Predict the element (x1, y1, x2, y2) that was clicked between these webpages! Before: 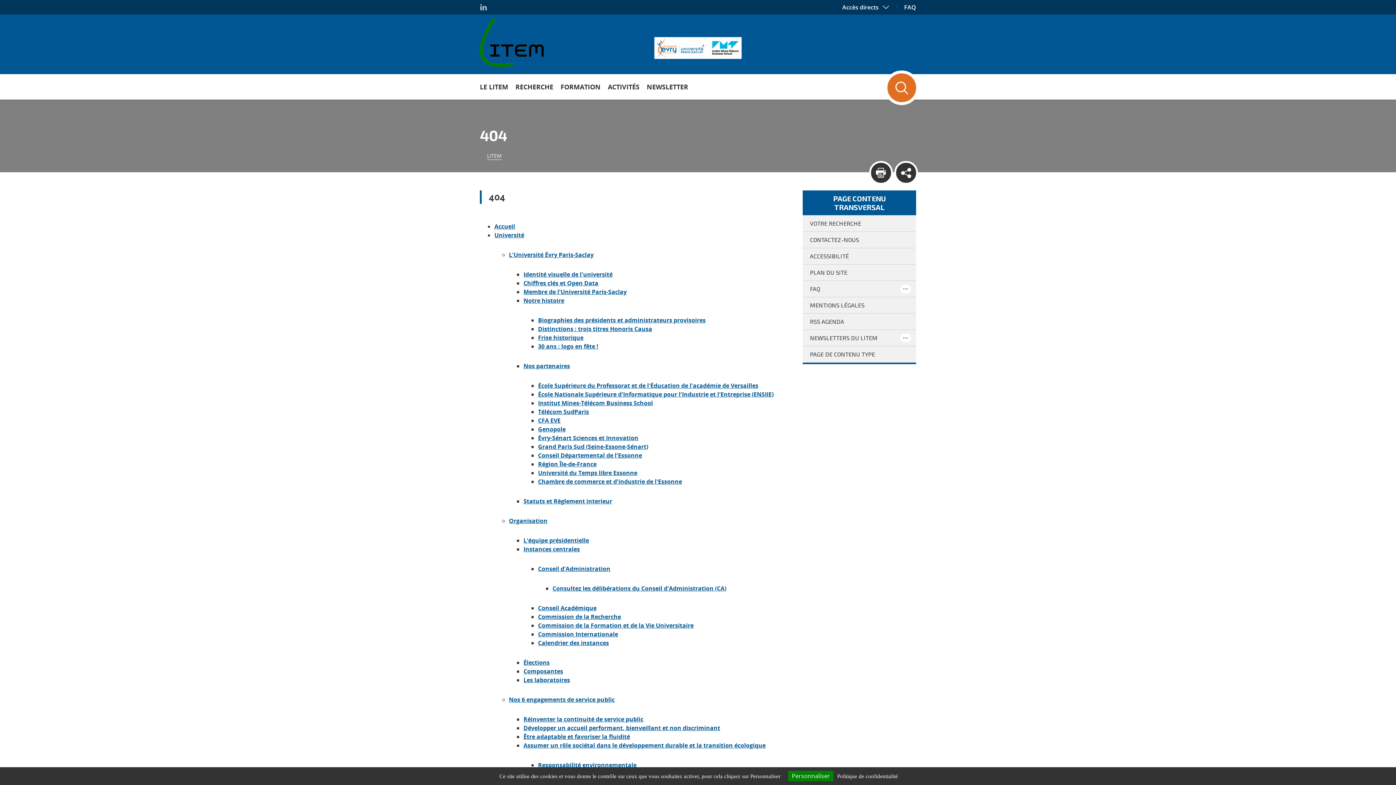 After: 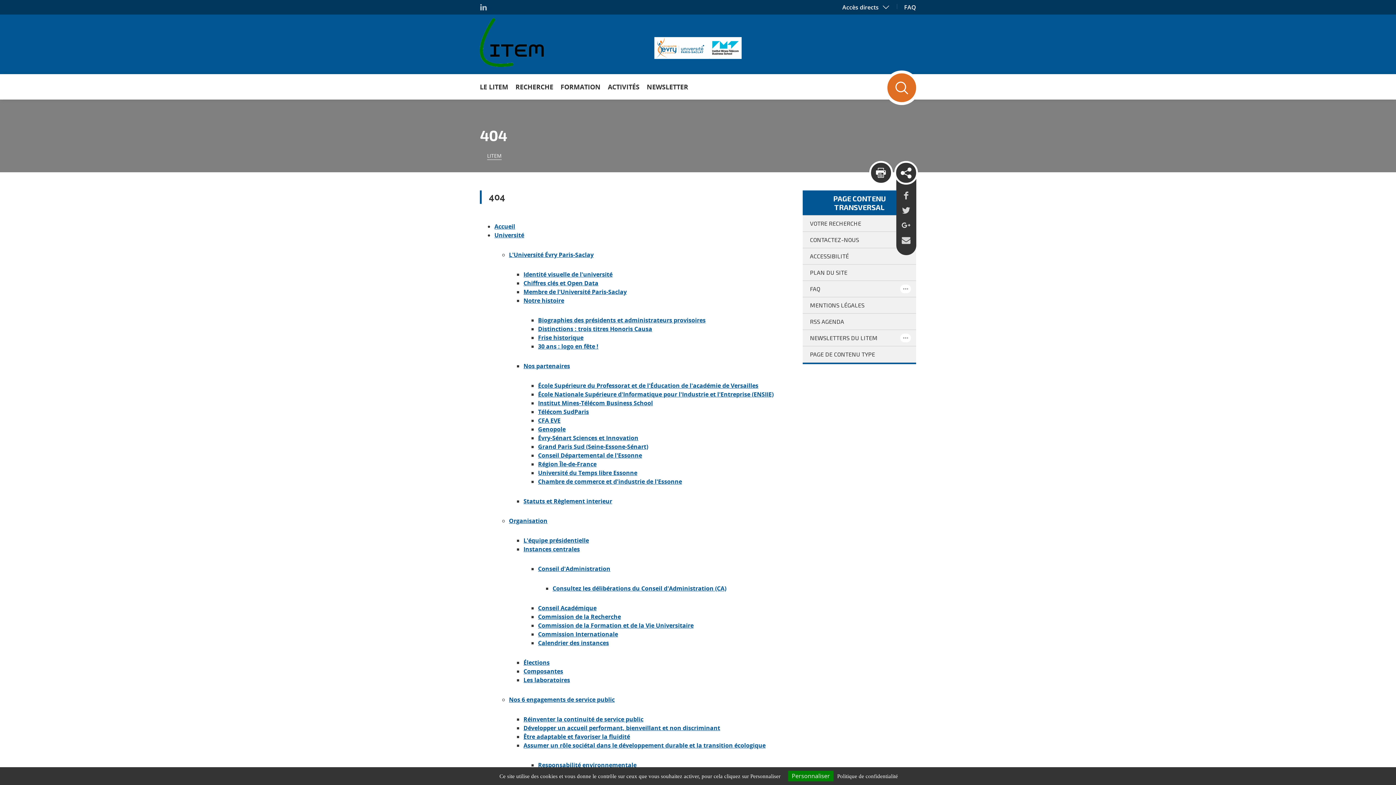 Action: bbox: (894, 161, 918, 184)